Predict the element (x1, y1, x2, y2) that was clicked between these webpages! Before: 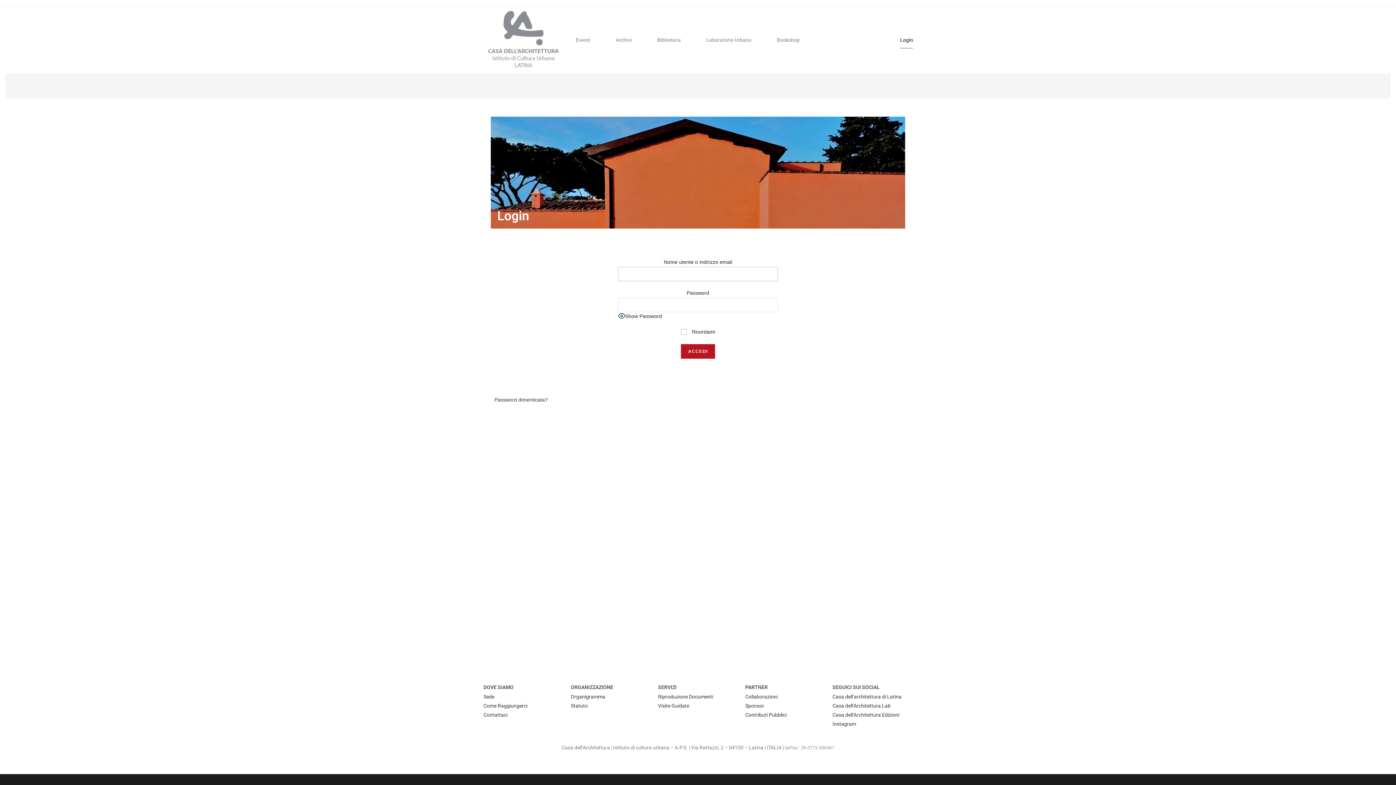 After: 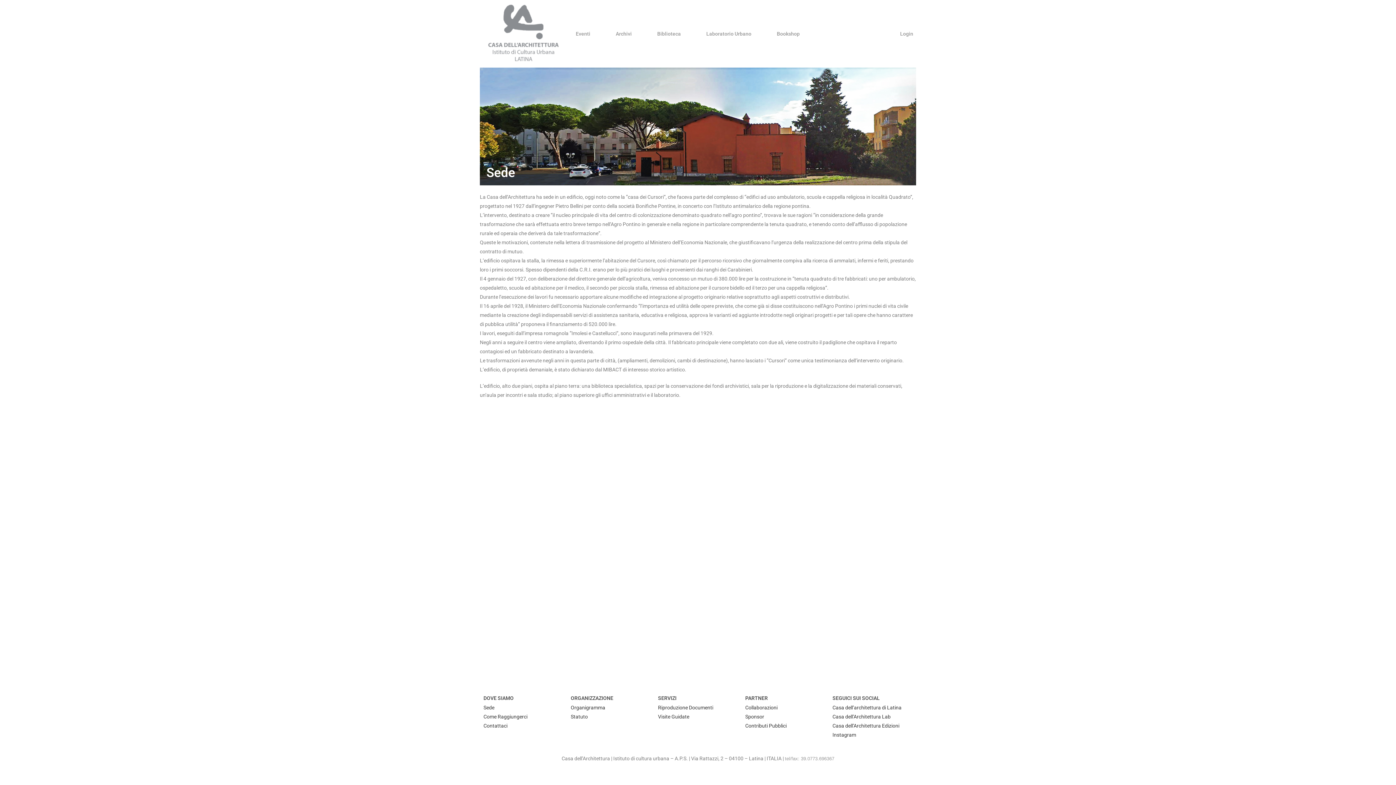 Action: label: Sede bbox: (483, 694, 494, 700)